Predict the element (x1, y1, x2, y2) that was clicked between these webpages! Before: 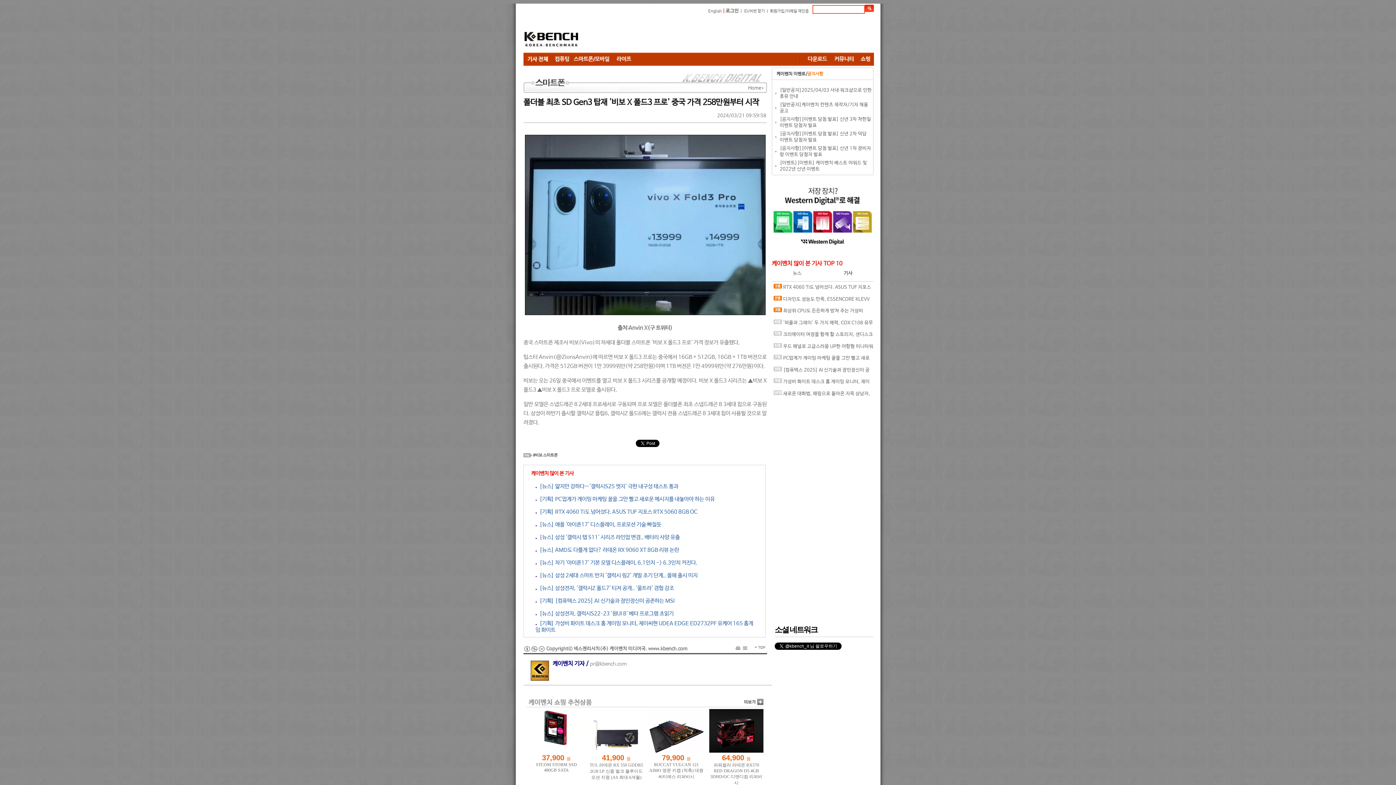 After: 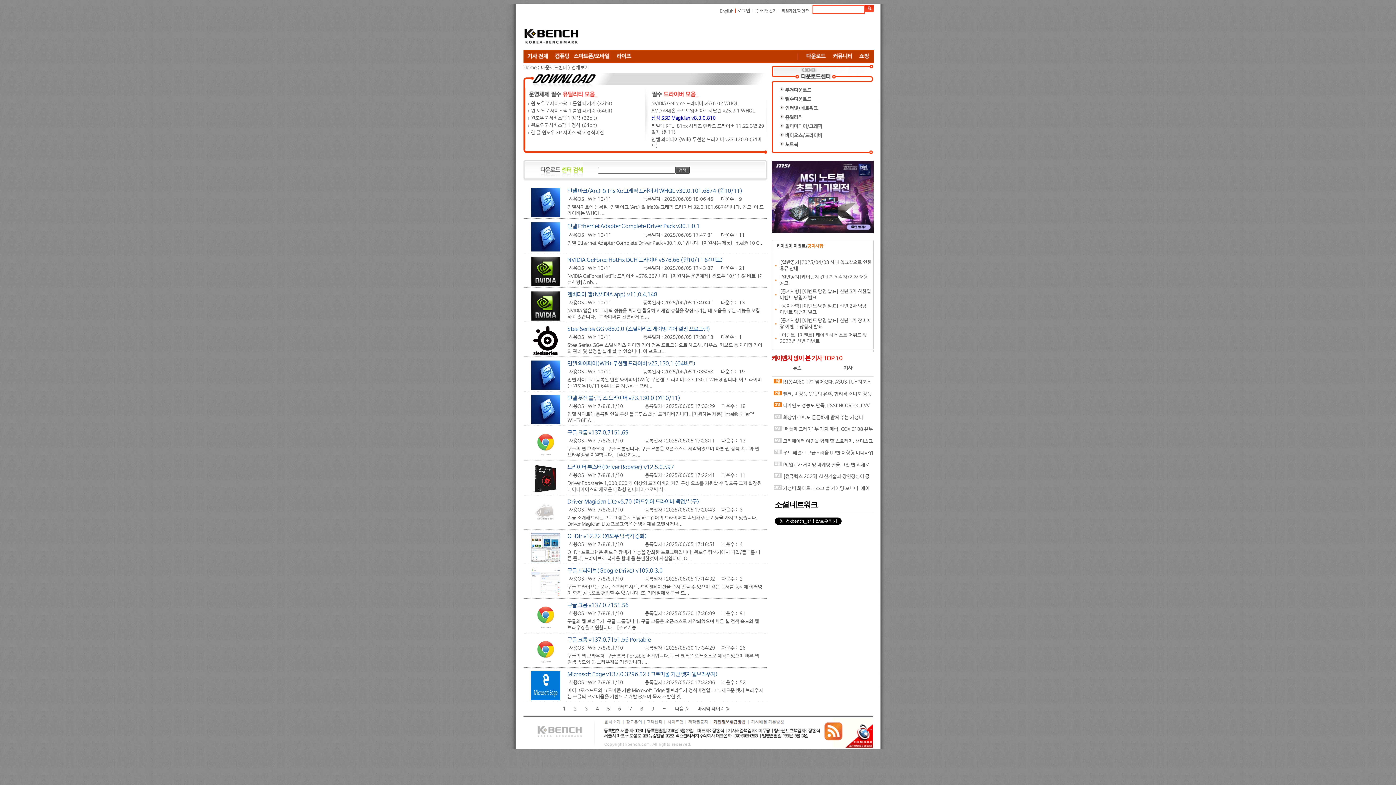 Action: bbox: (804, 61, 830, 66)